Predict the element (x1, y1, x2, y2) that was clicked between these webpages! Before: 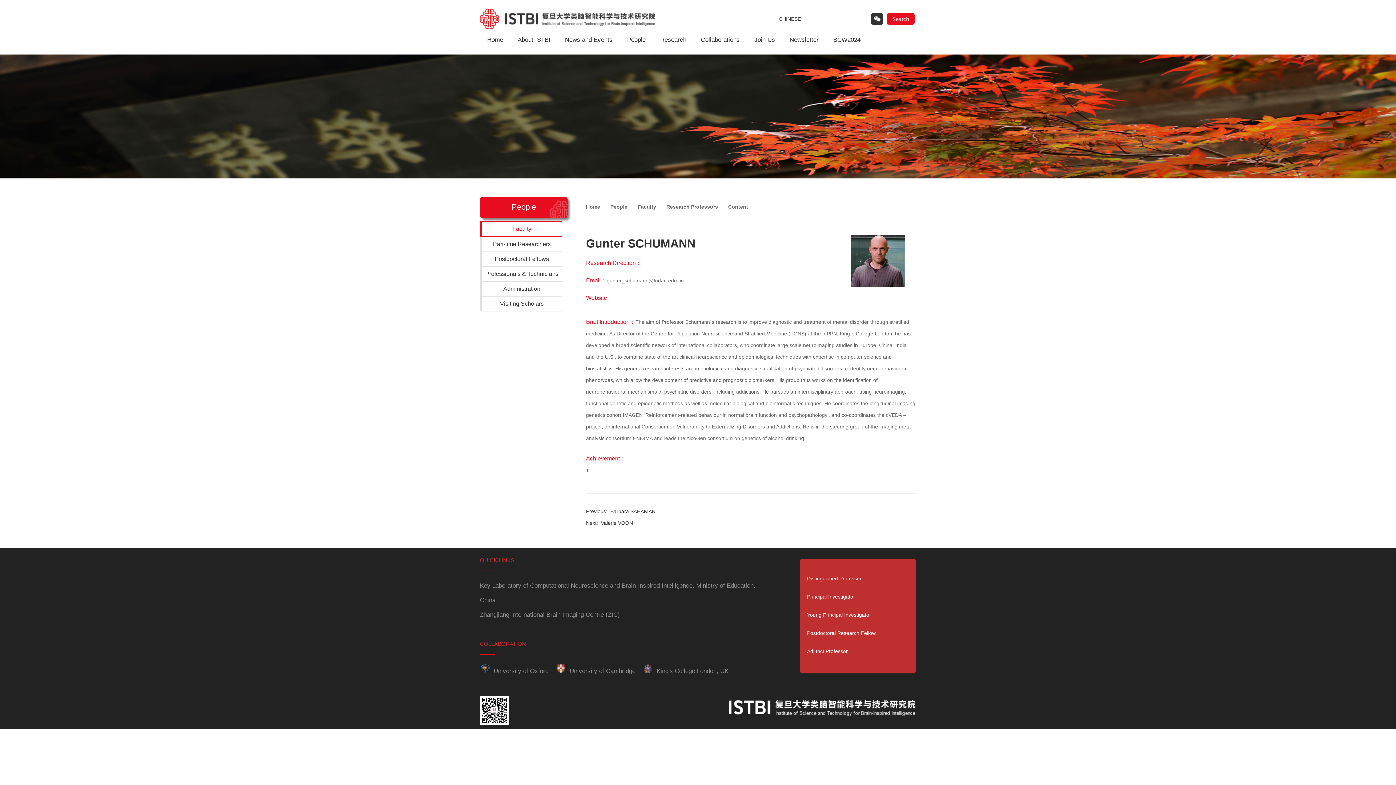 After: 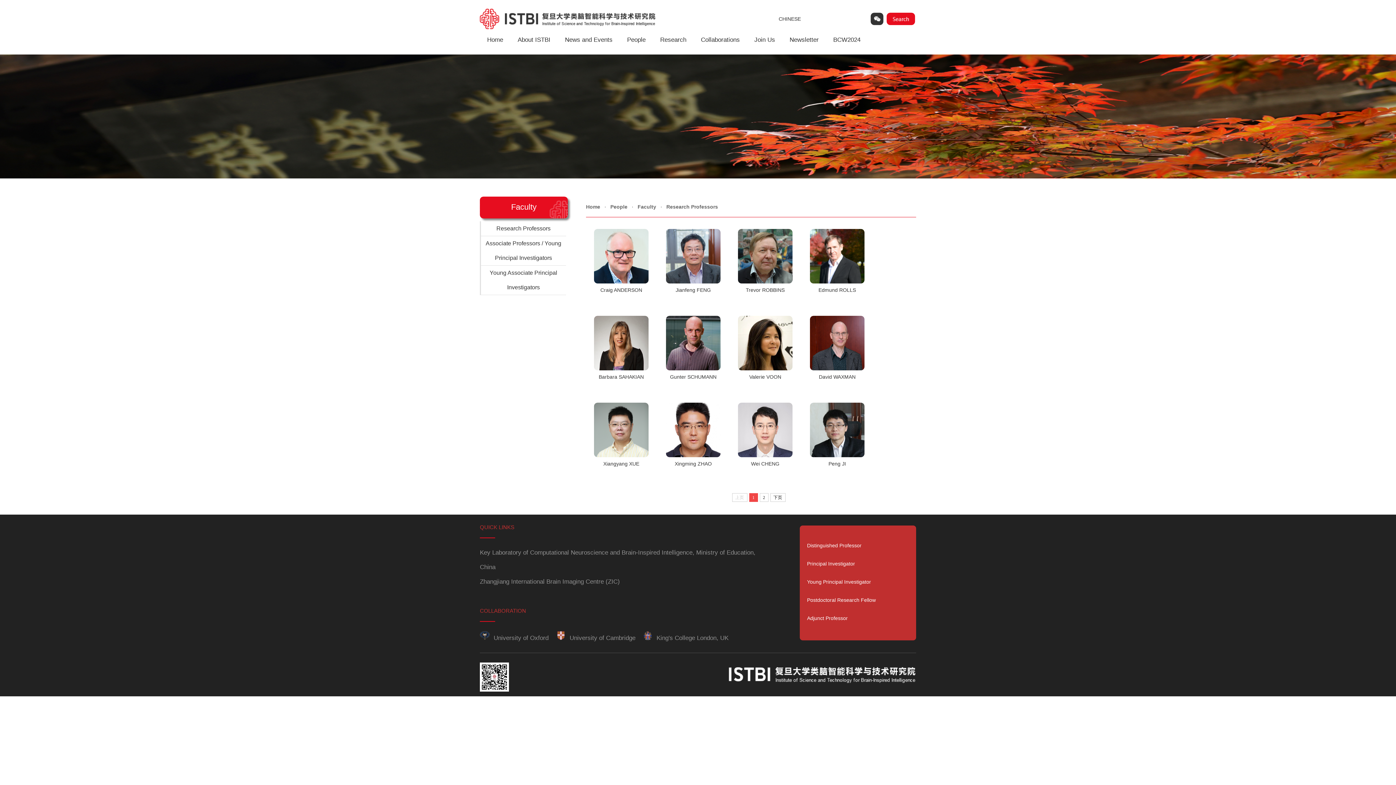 Action: bbox: (480, 221, 561, 236) label: Faculty